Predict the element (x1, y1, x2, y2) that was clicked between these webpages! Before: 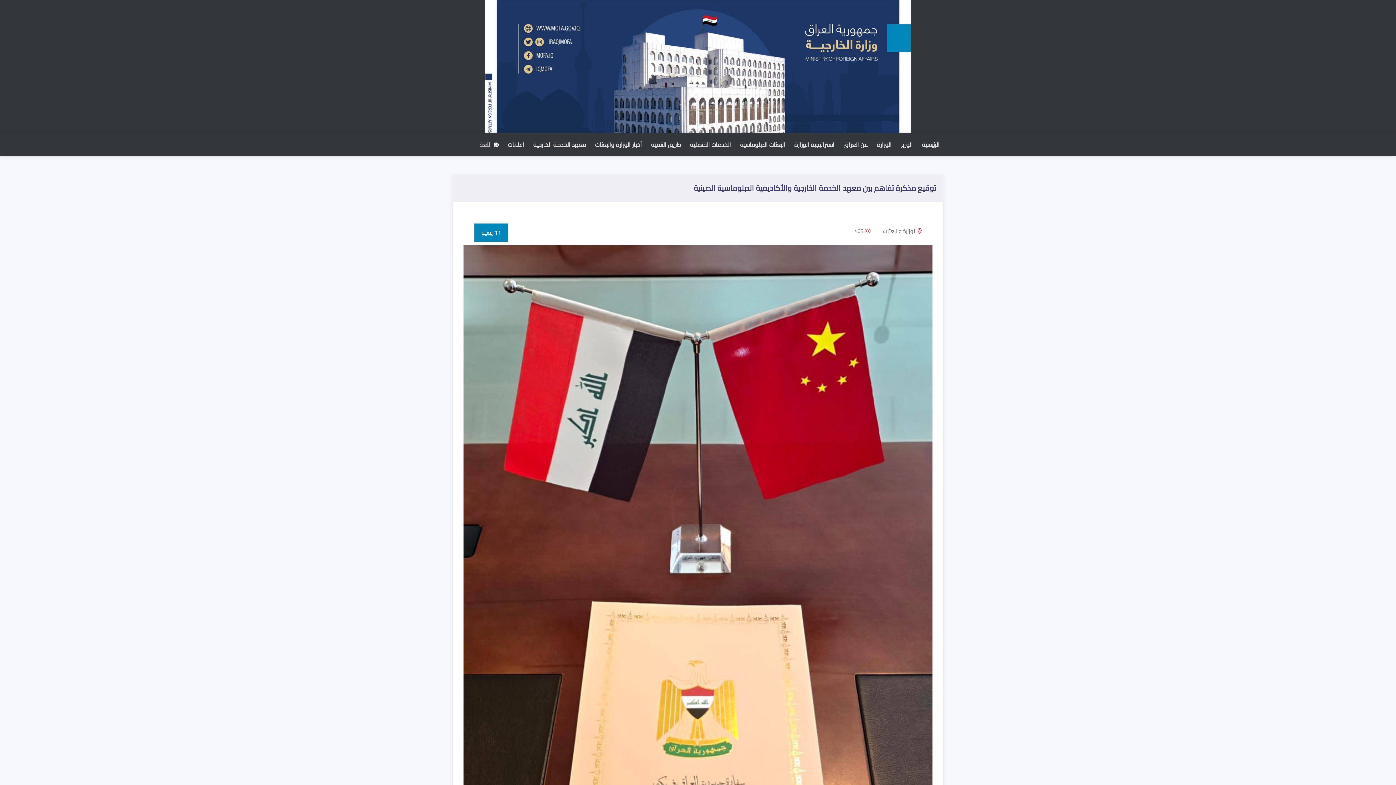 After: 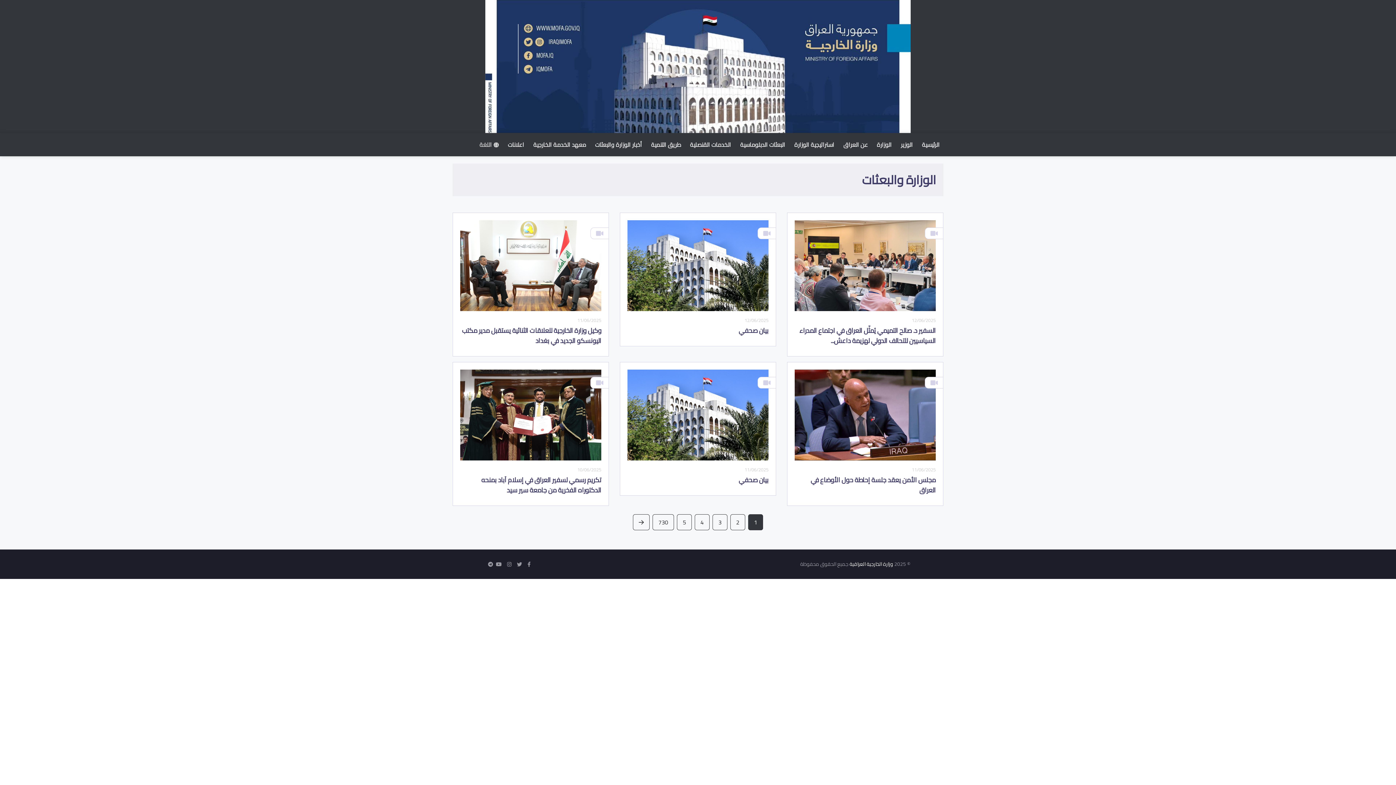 Action: label: الوزارة والبعثات bbox: (883, 225, 916, 236)